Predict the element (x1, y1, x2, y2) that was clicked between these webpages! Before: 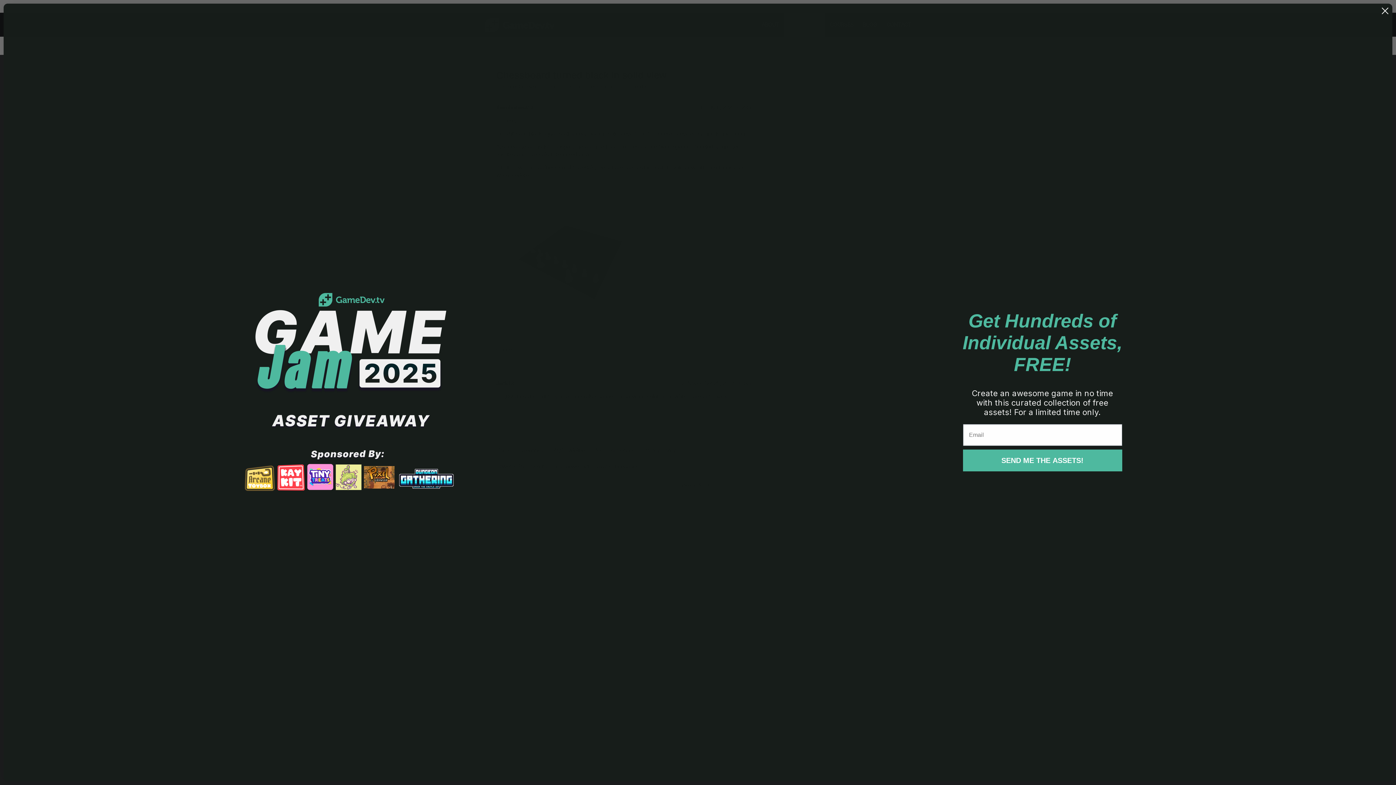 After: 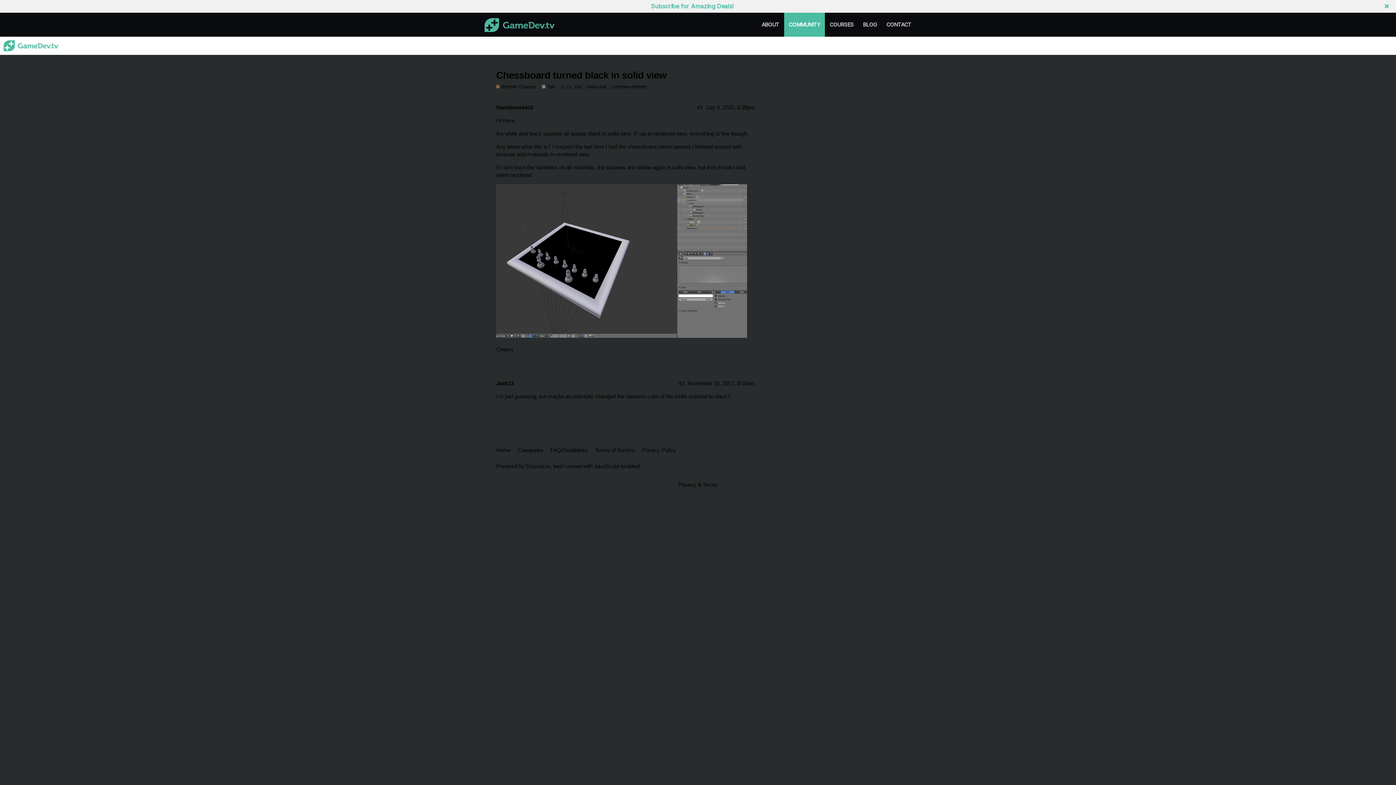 Action: label: Close dialog bbox: (1378, 3, 1392, 18)